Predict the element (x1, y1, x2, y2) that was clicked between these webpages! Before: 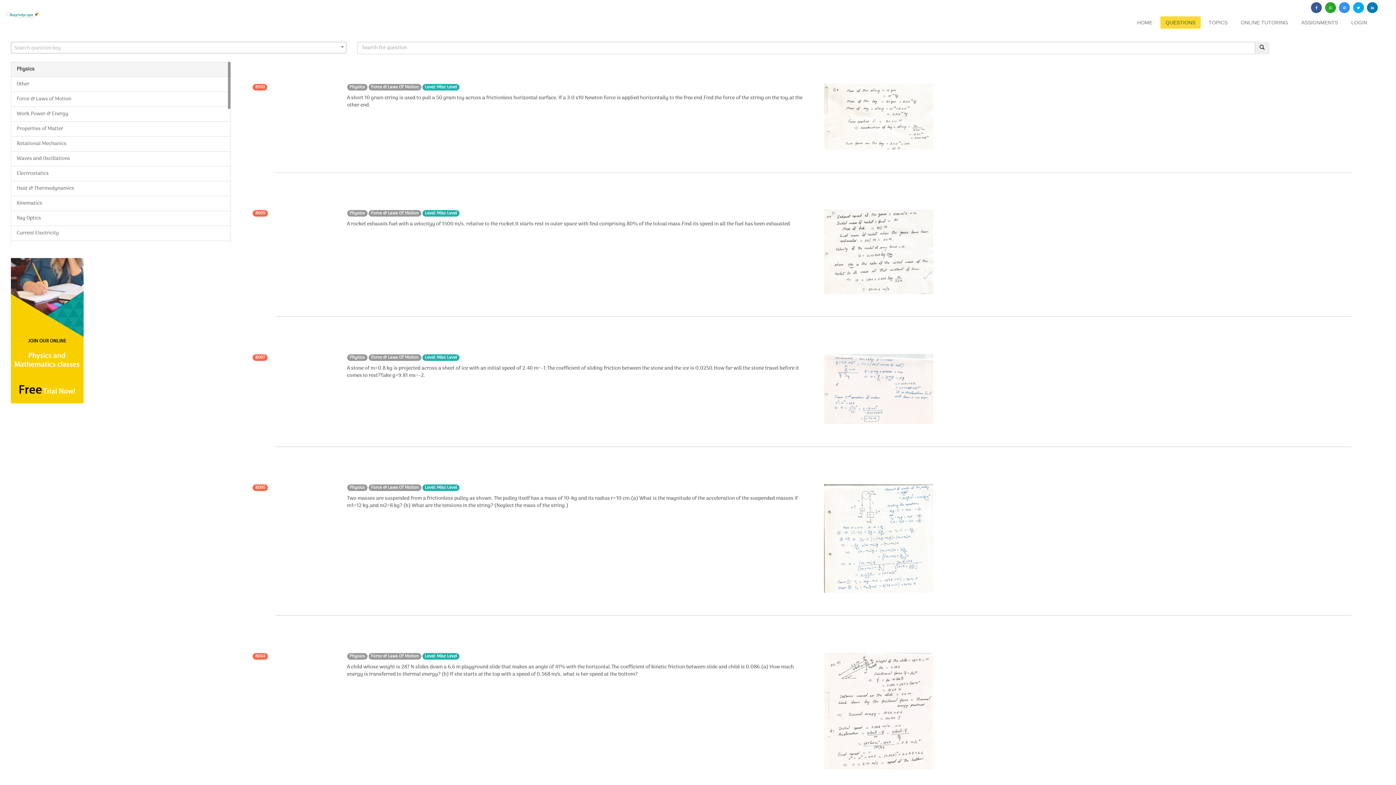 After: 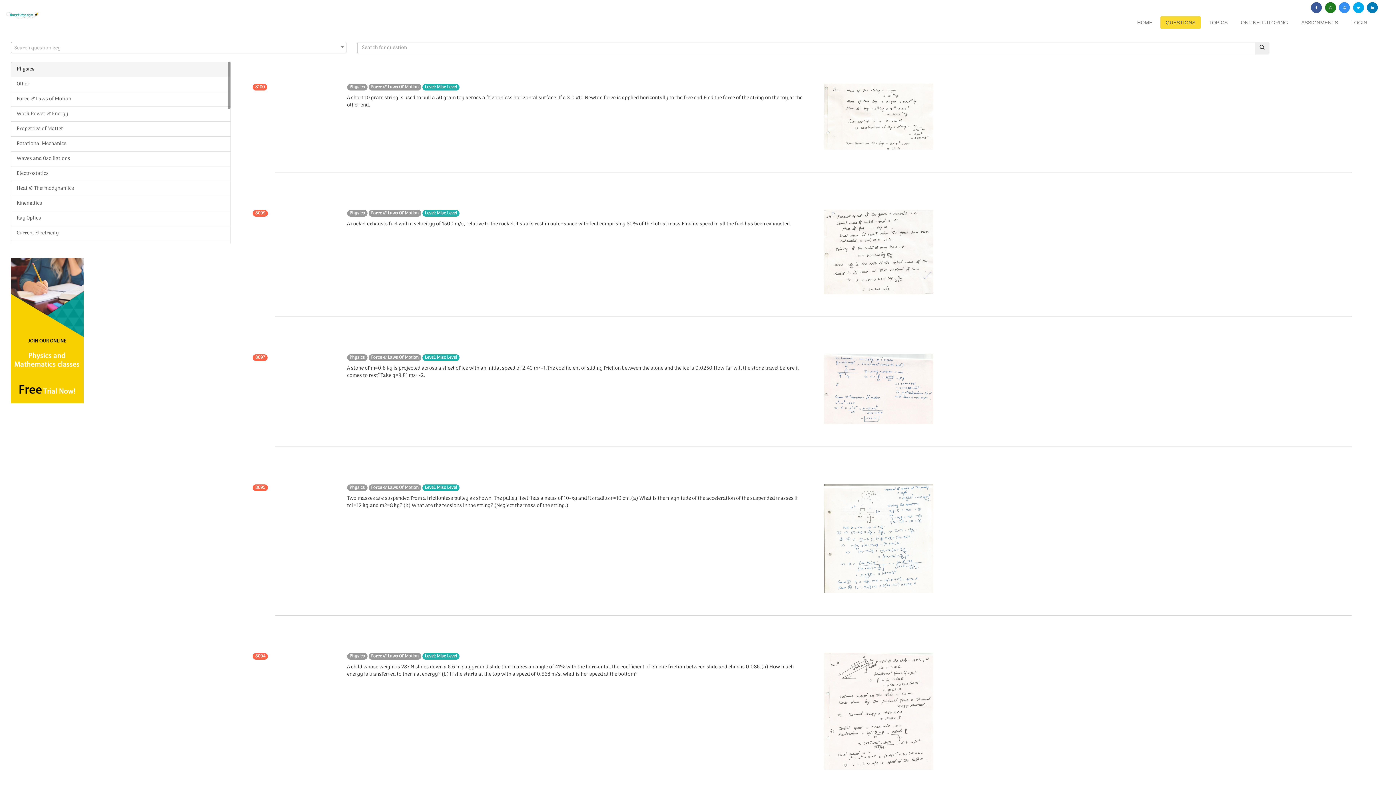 Action: bbox: (1325, 2, 1336, 13)